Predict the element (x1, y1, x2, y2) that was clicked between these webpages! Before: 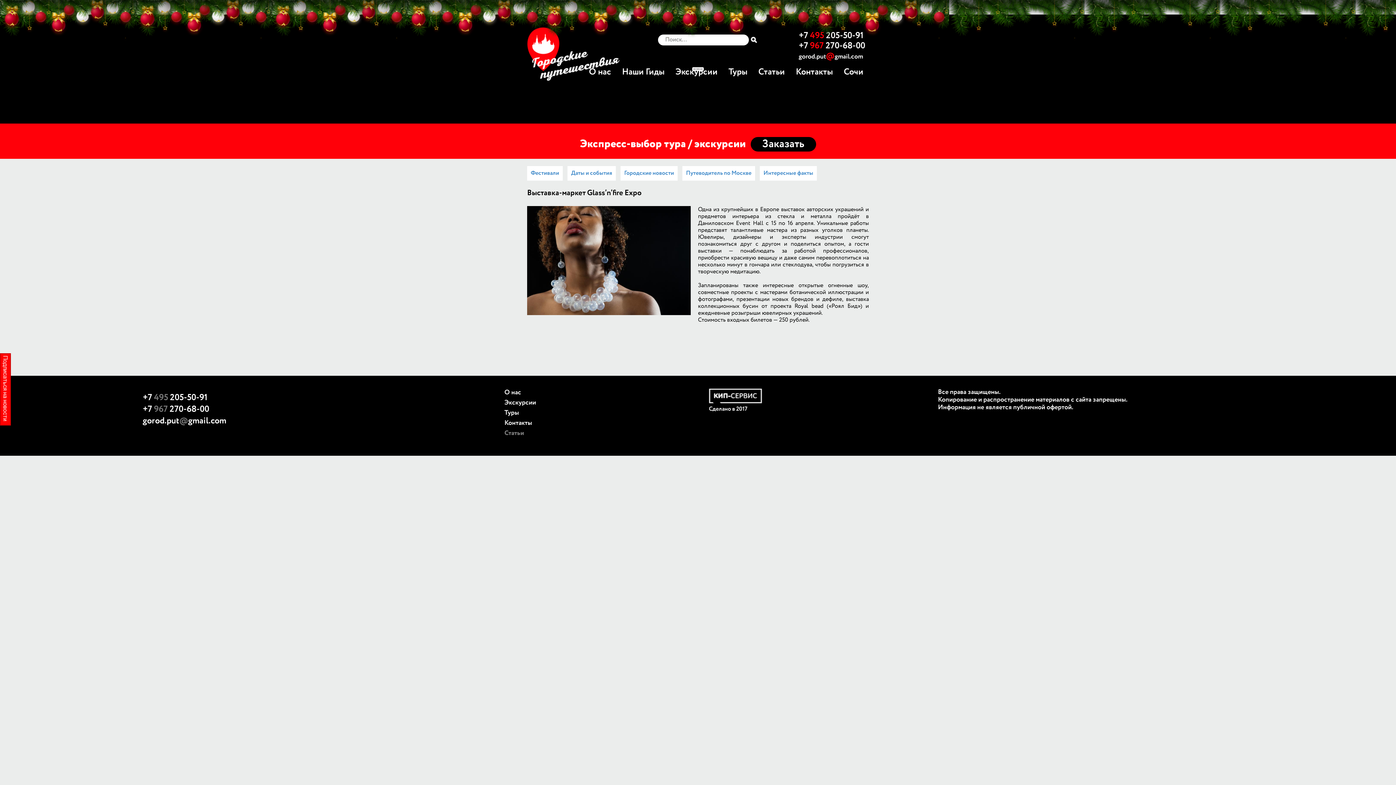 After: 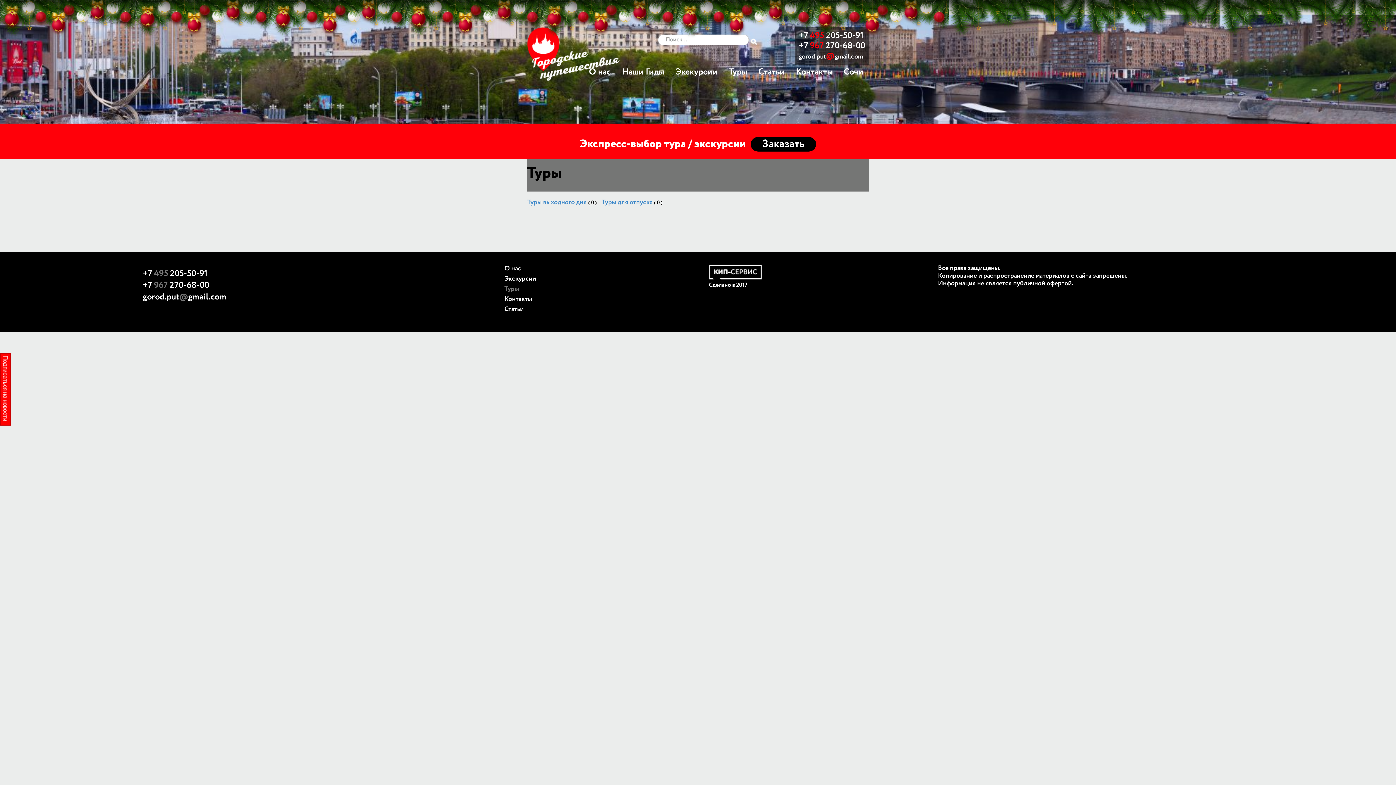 Action: bbox: (502, 409, 520, 417) label: Туры